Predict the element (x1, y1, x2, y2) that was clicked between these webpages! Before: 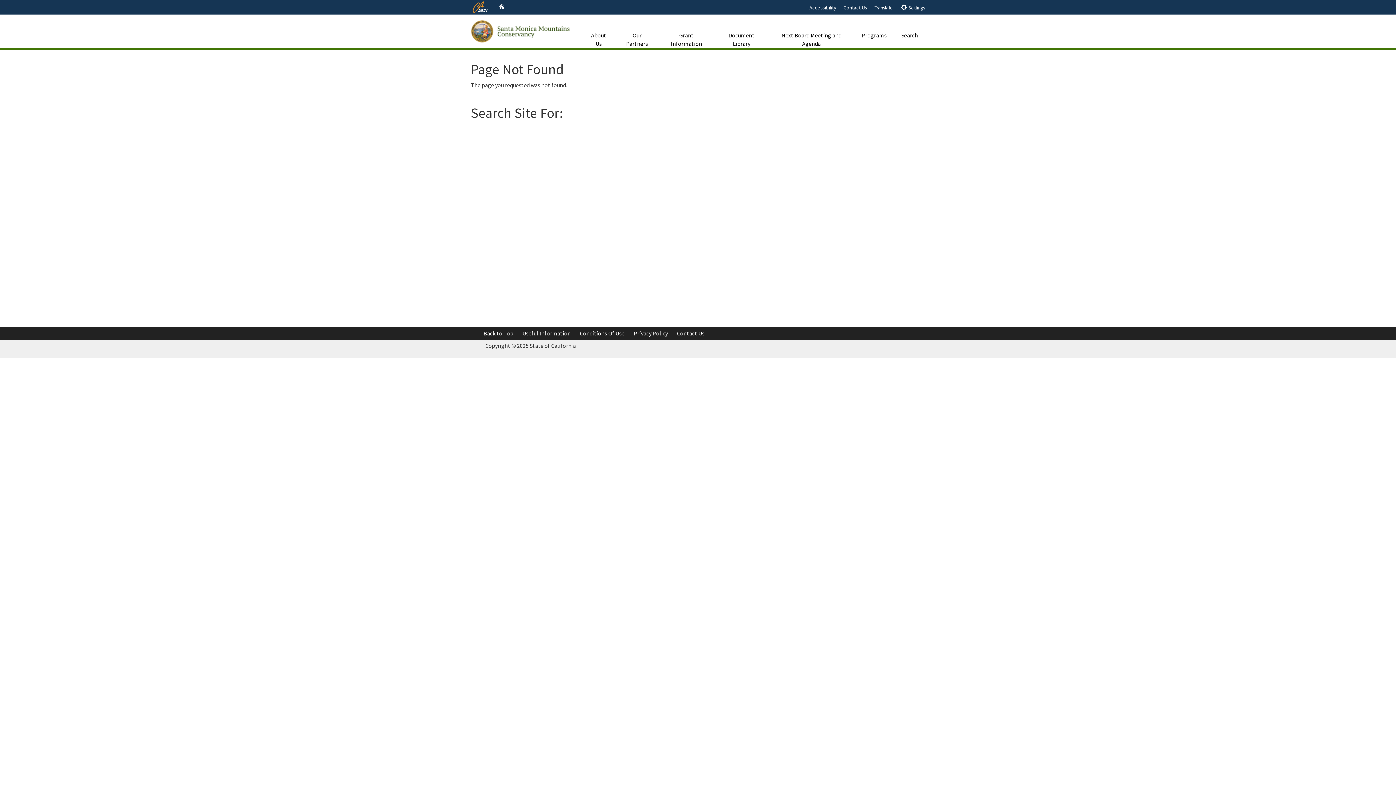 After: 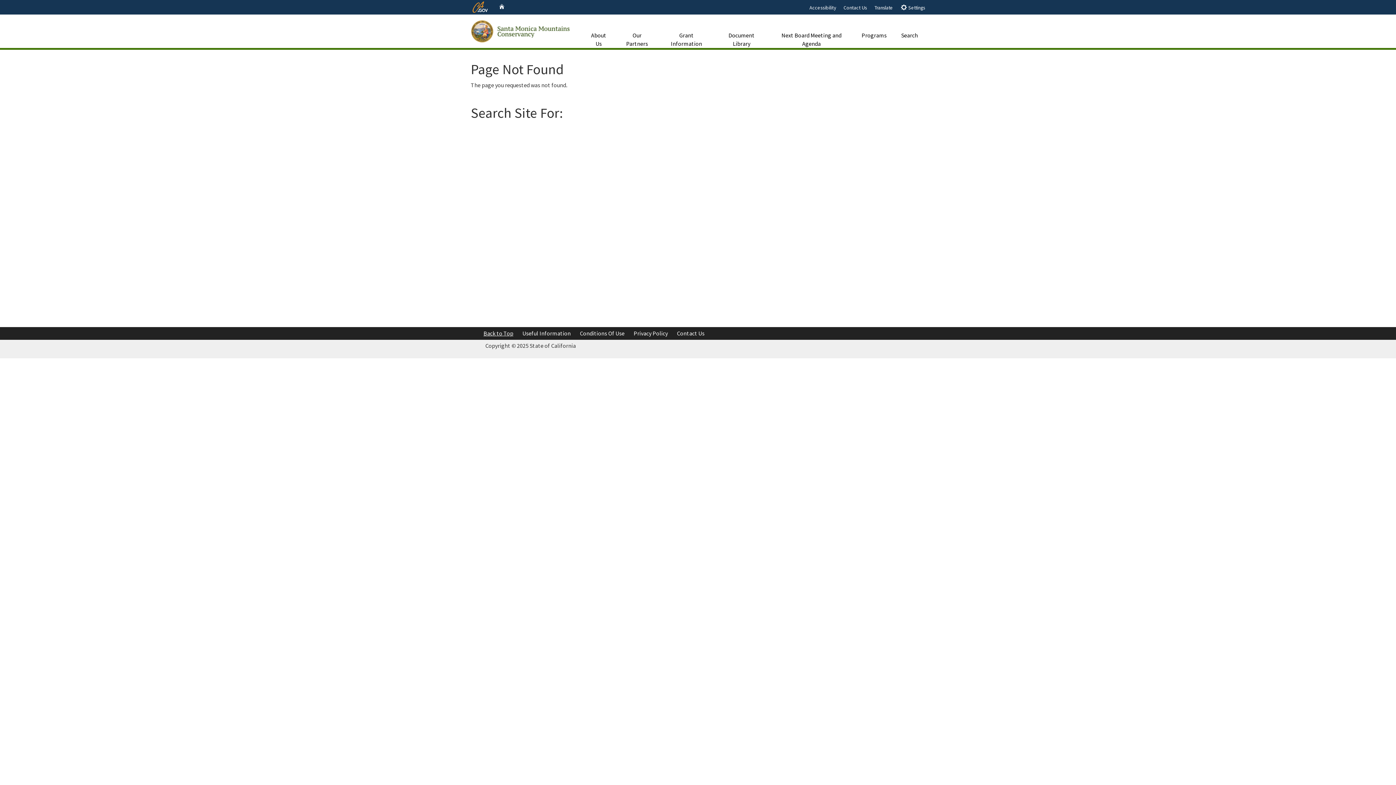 Action: bbox: (483, 329, 513, 337) label: Back to Top